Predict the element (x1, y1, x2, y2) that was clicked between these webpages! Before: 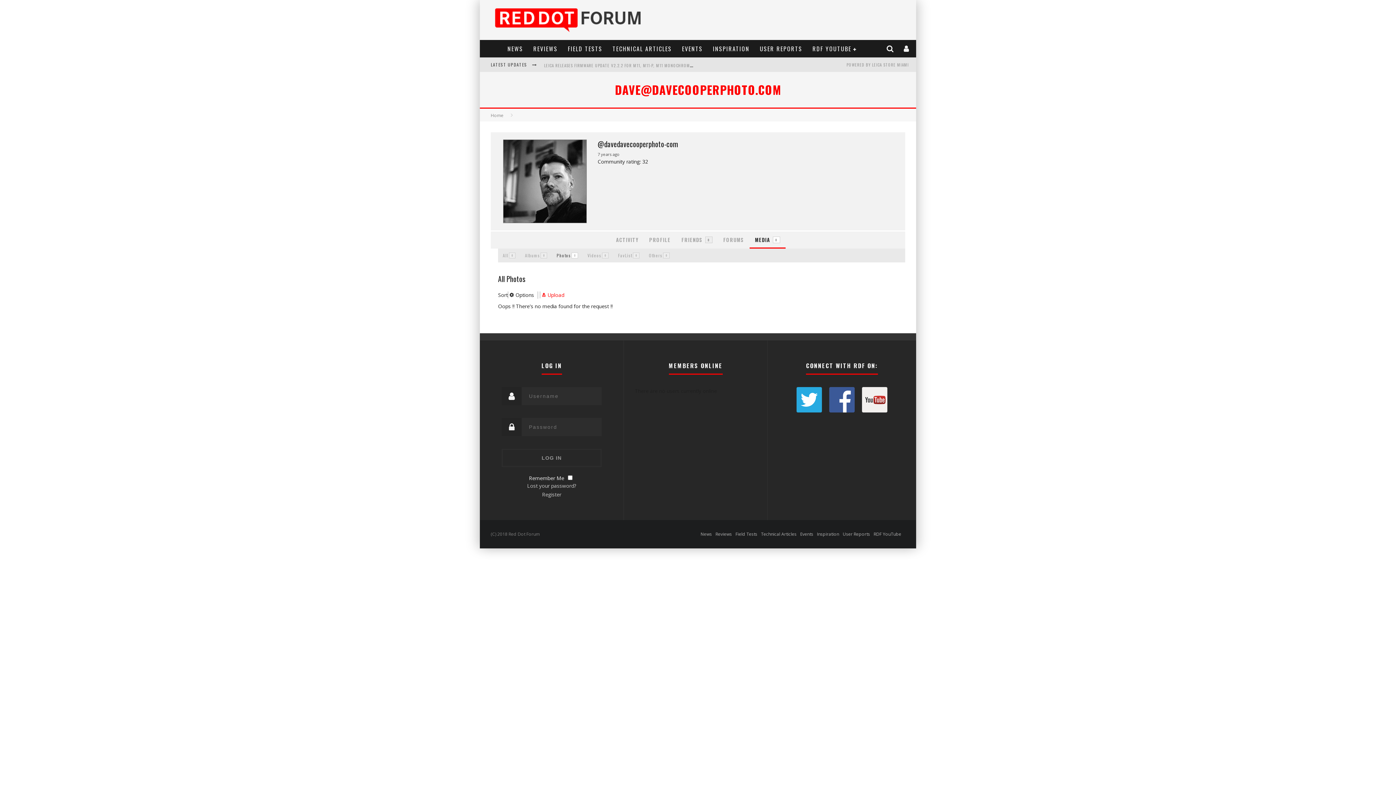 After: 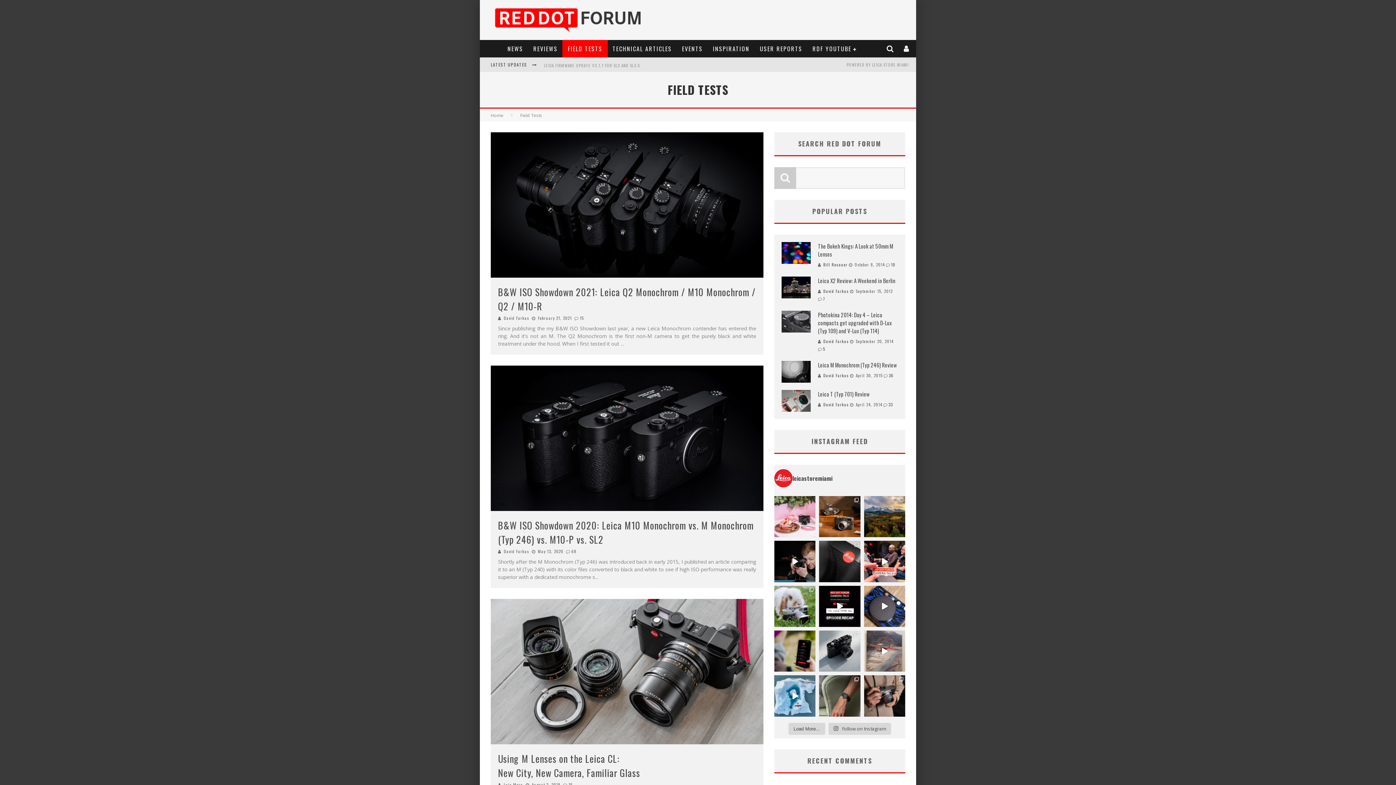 Action: bbox: (735, 531, 757, 537) label: Field Tests